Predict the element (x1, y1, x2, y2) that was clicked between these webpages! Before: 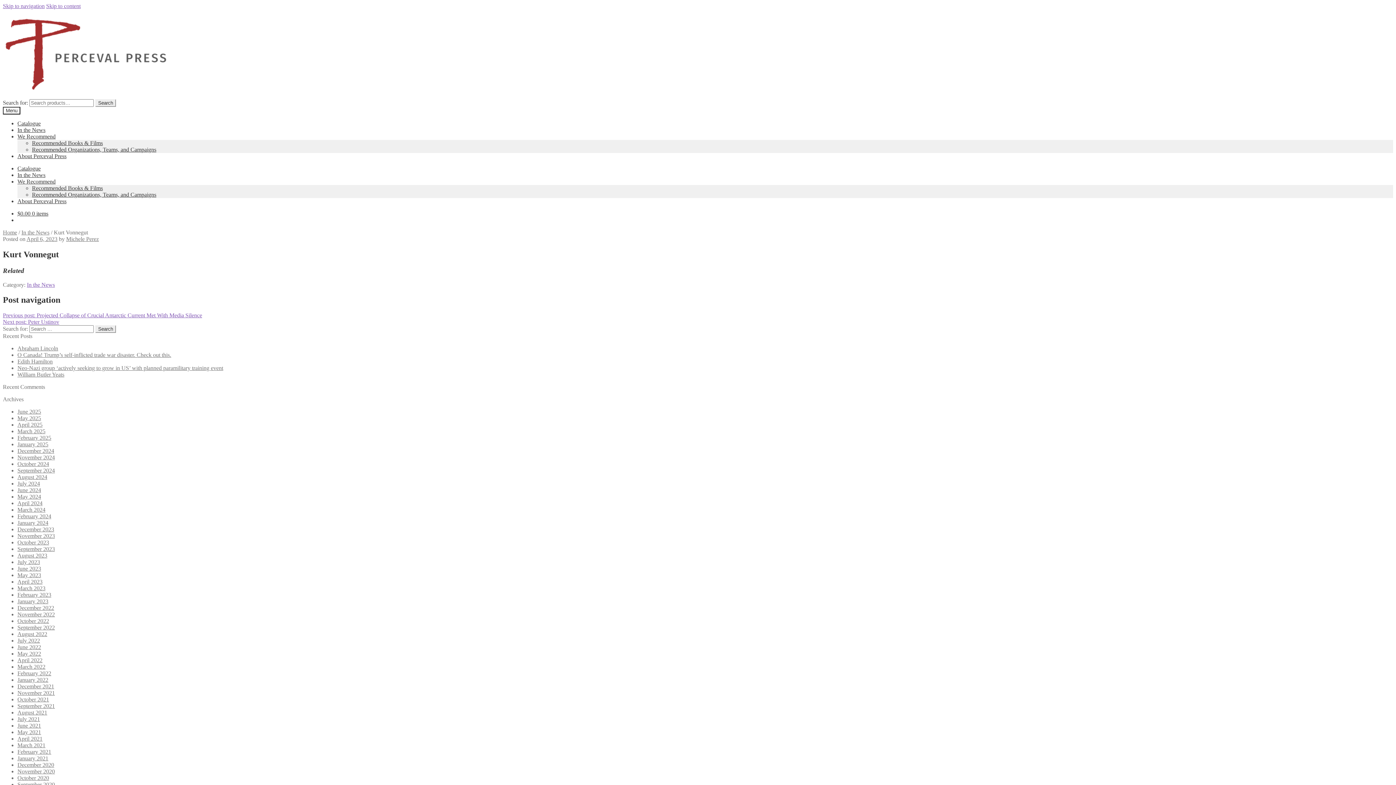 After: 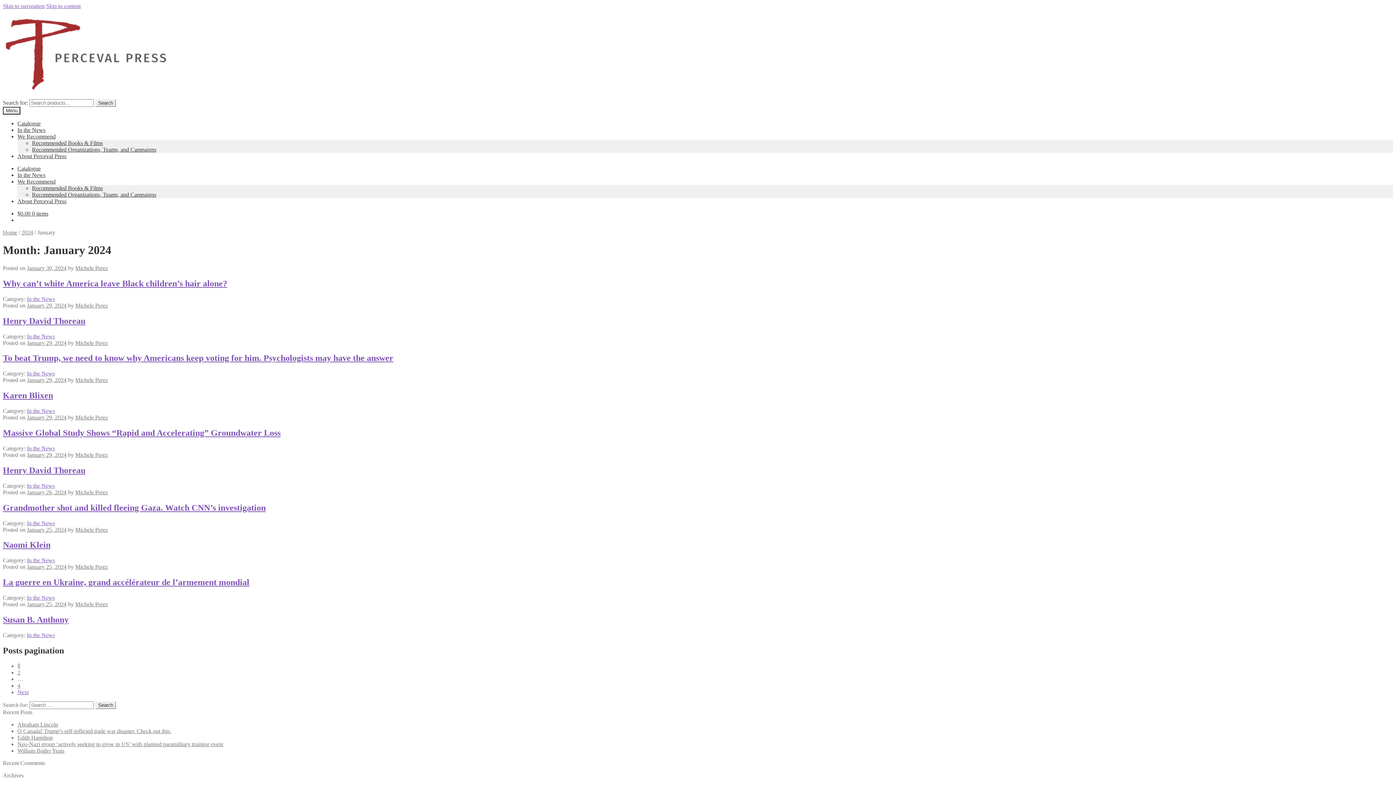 Action: bbox: (17, 520, 48, 526) label: January 2024